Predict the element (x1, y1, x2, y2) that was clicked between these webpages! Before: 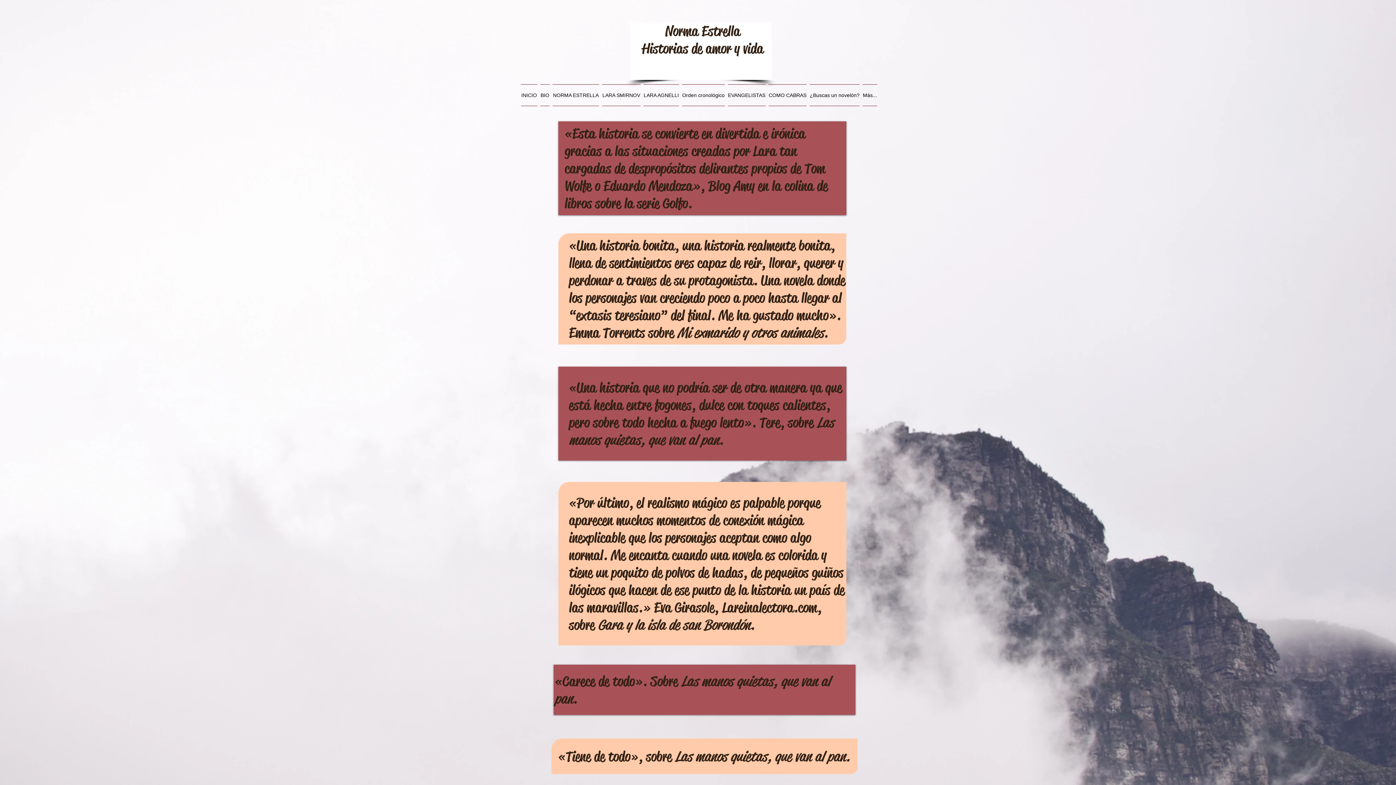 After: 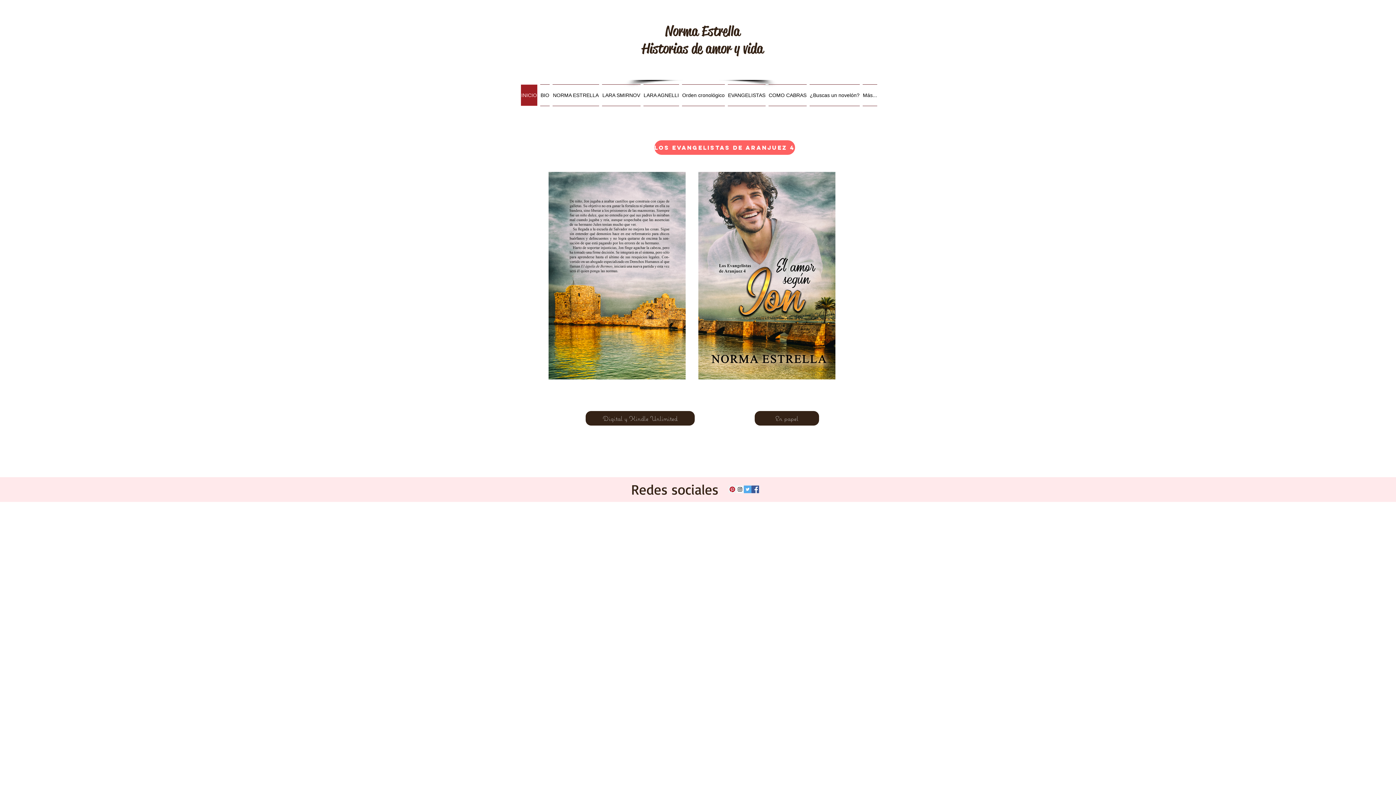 Action: bbox: (521, 84, 538, 106) label: INICIO